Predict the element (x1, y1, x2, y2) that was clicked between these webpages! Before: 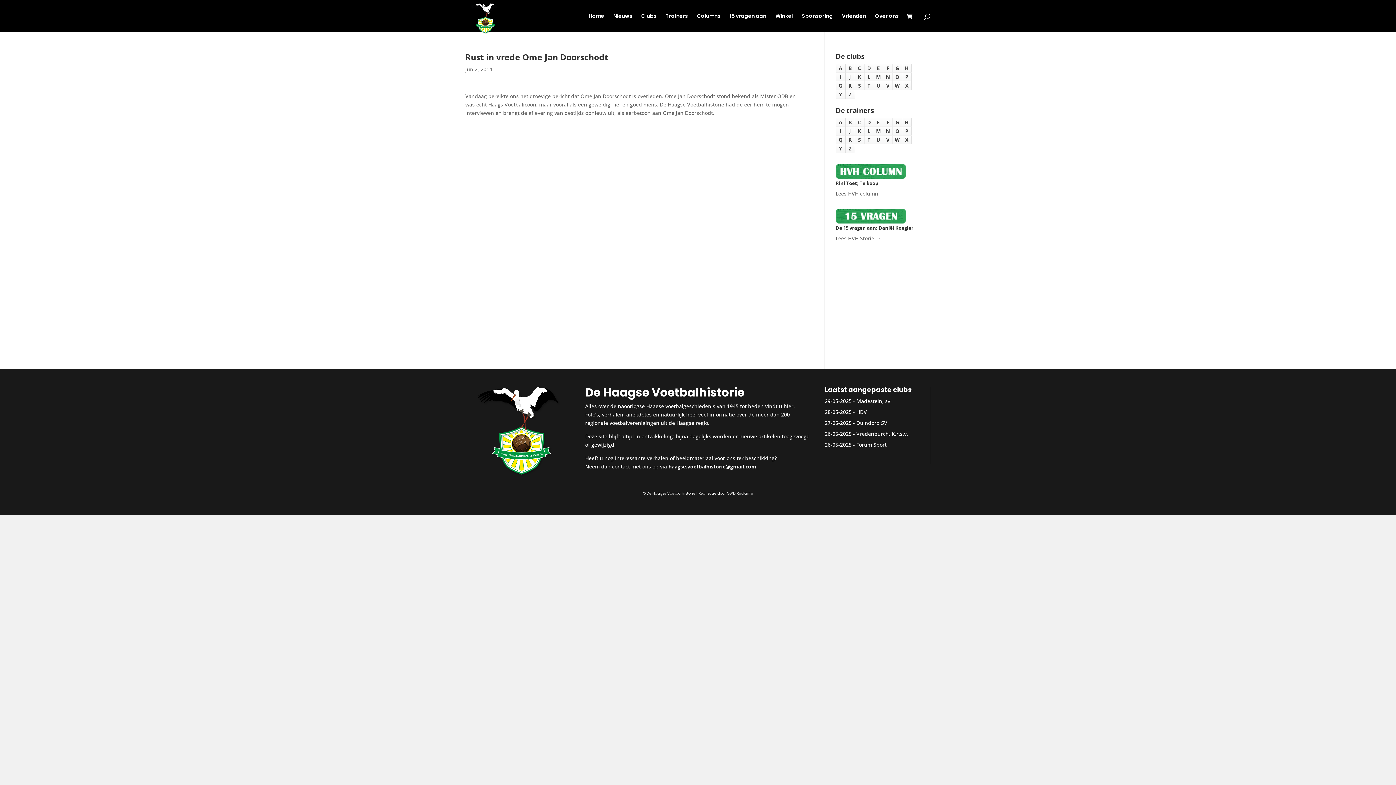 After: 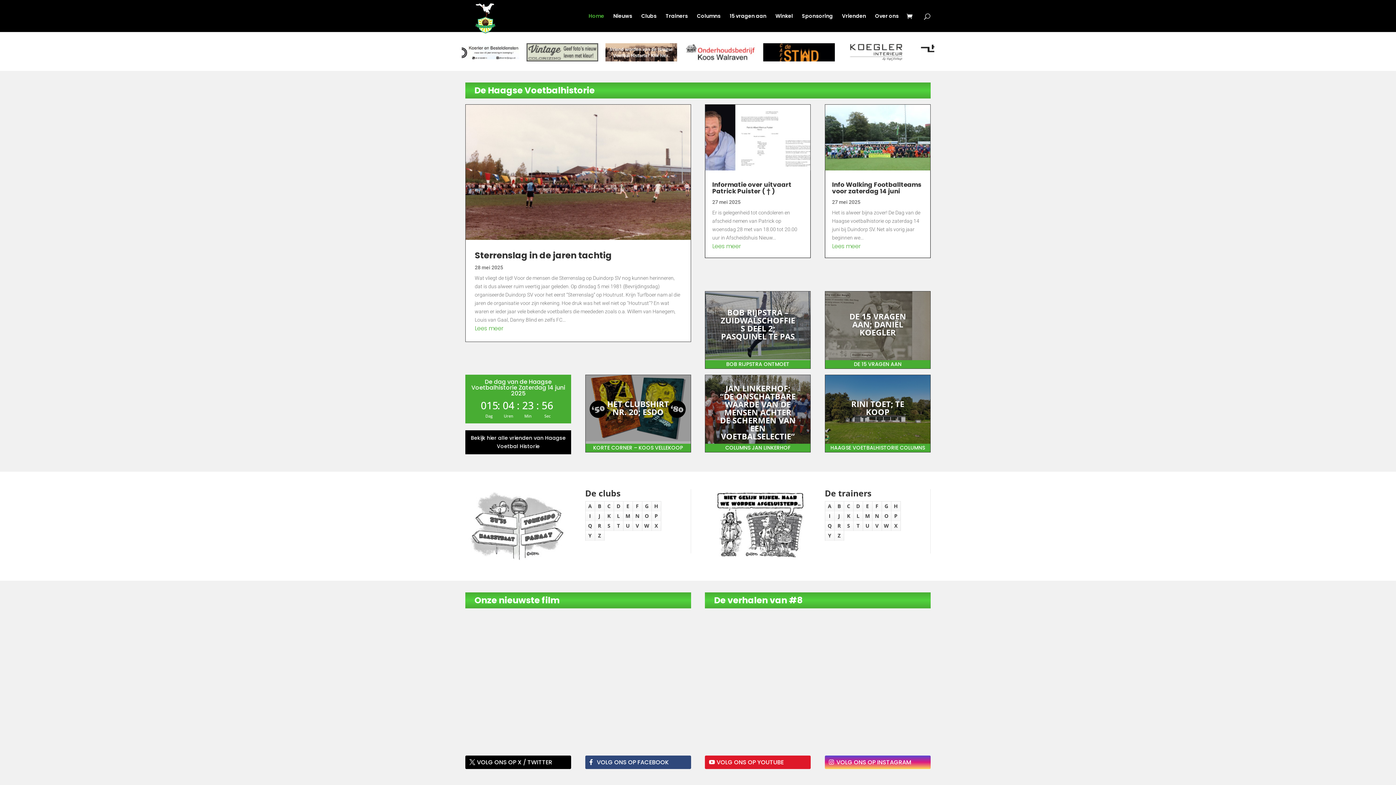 Action: bbox: (466, 14, 503, 21)